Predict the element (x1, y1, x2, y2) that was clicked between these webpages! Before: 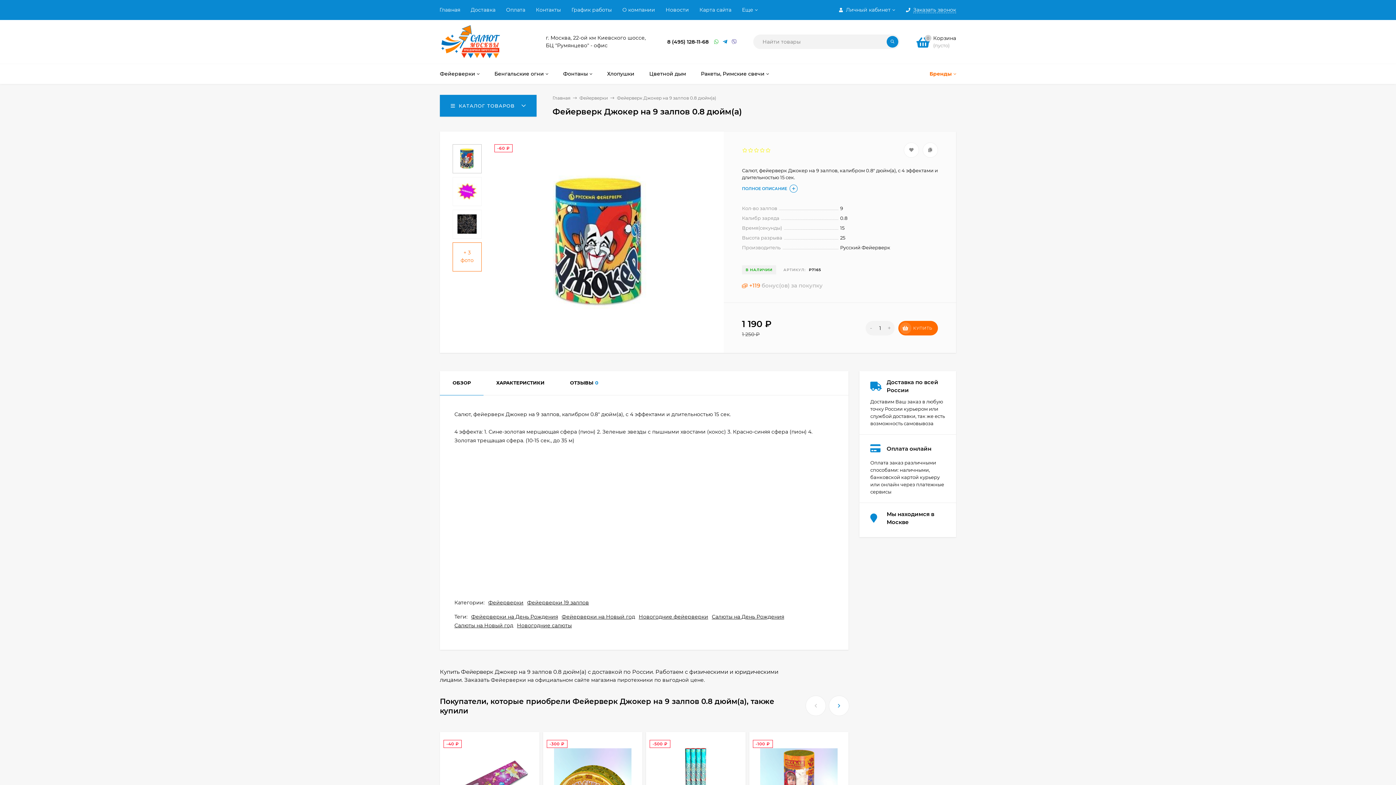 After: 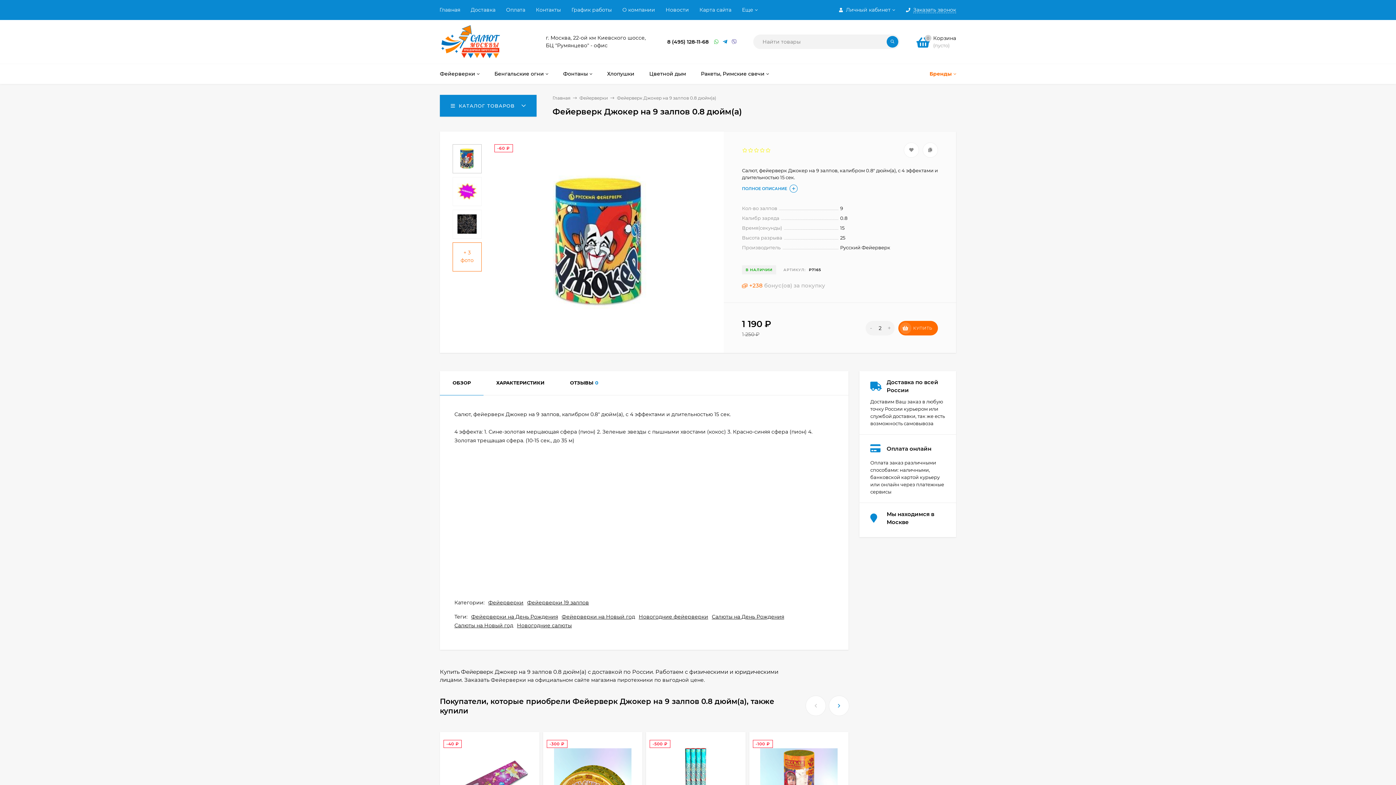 Action: bbox: (884, 320, 894, 335) label: +